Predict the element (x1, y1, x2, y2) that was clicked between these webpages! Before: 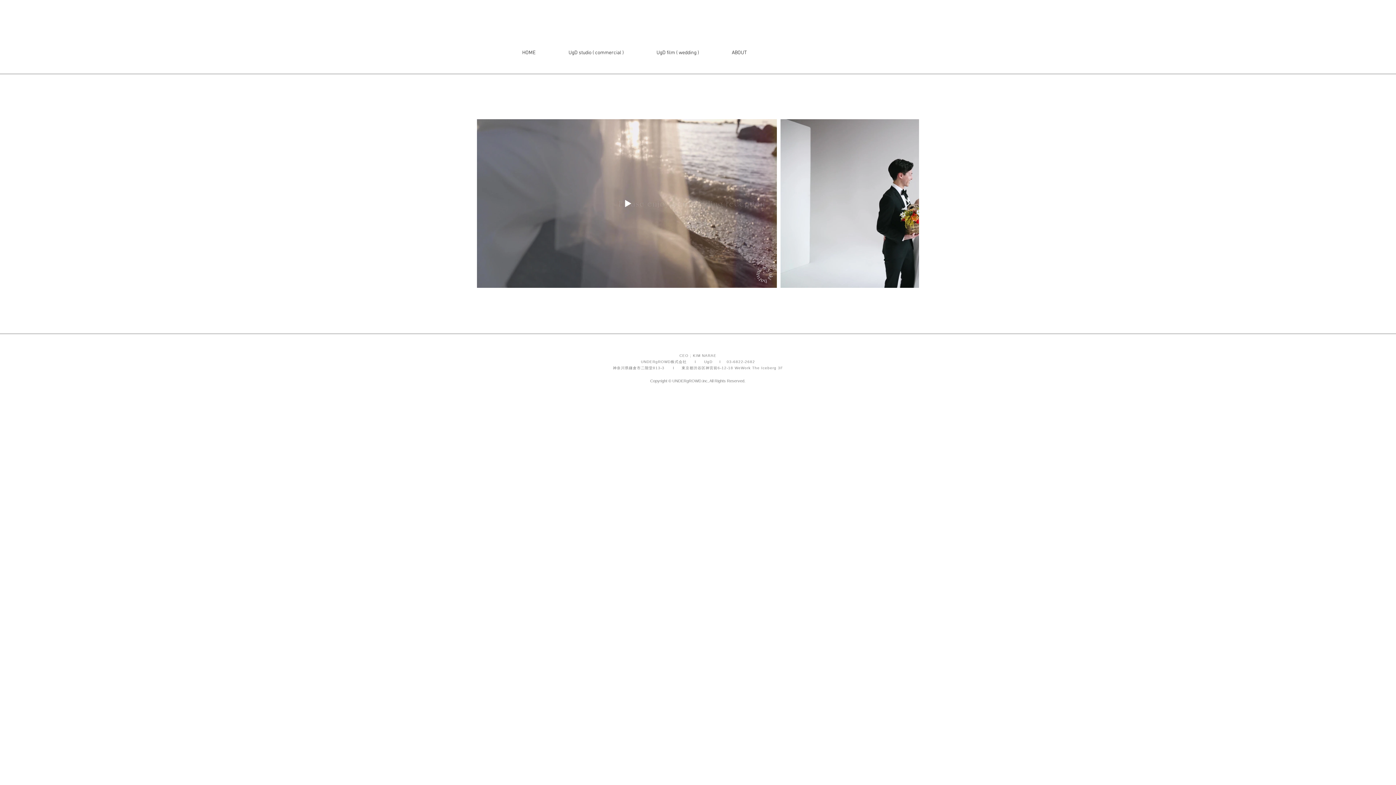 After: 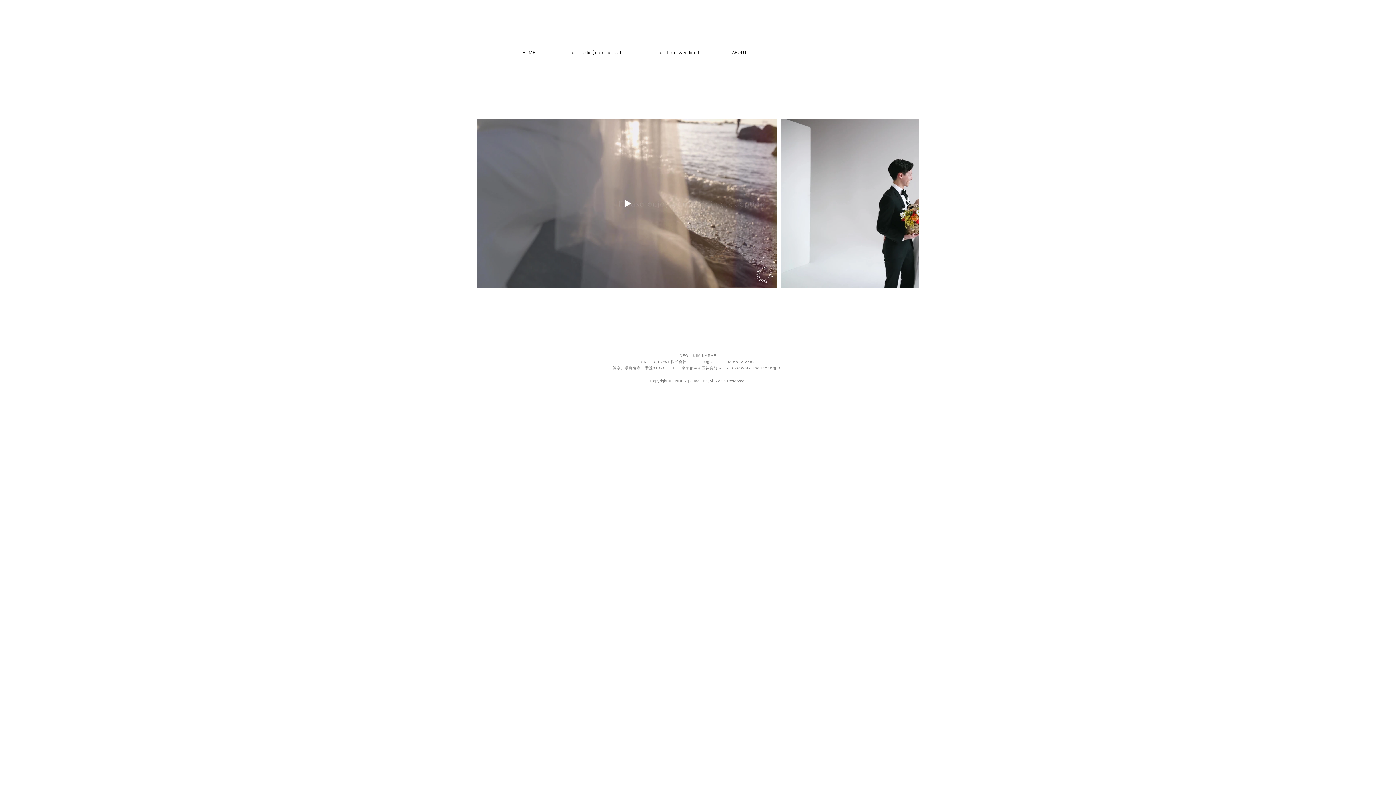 Action: label: I　　 bbox: (694, 360, 704, 364)